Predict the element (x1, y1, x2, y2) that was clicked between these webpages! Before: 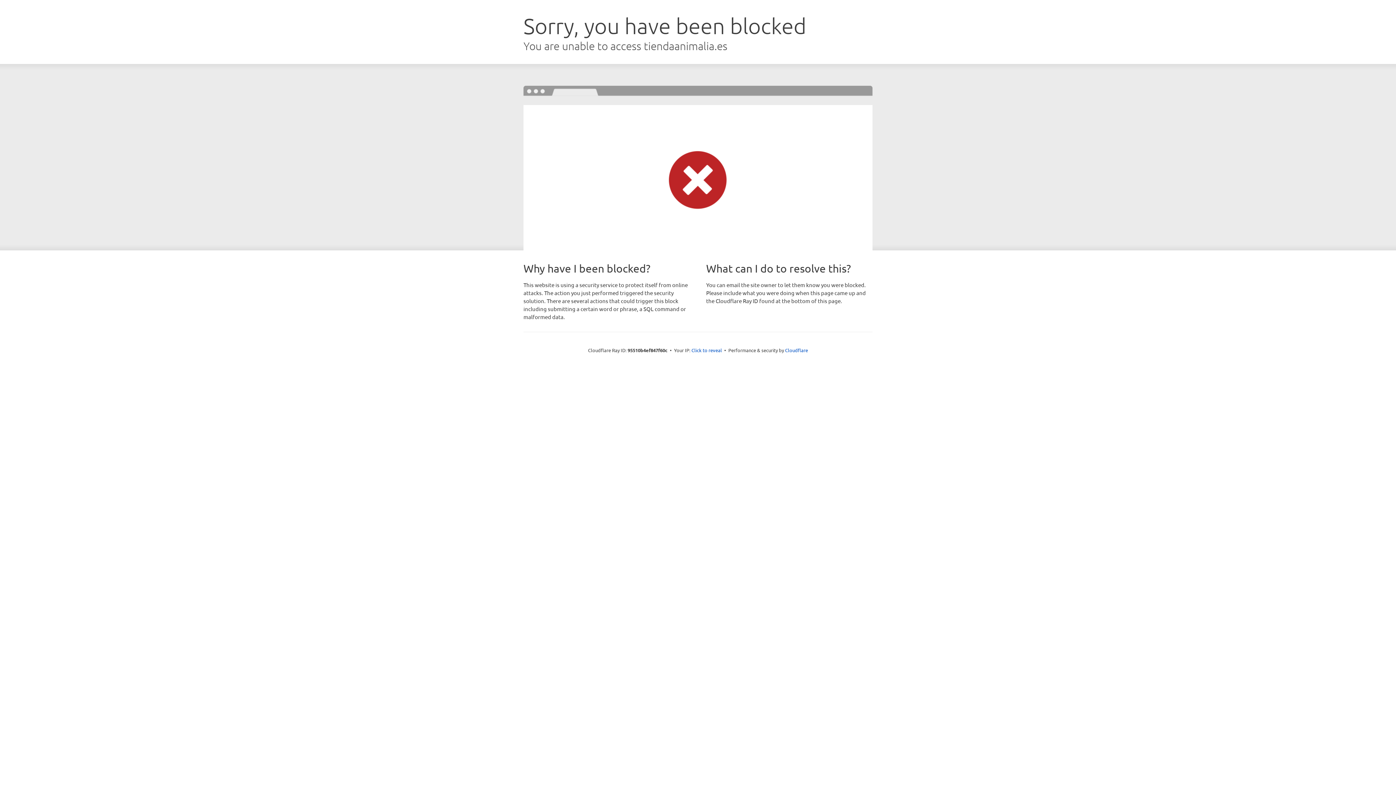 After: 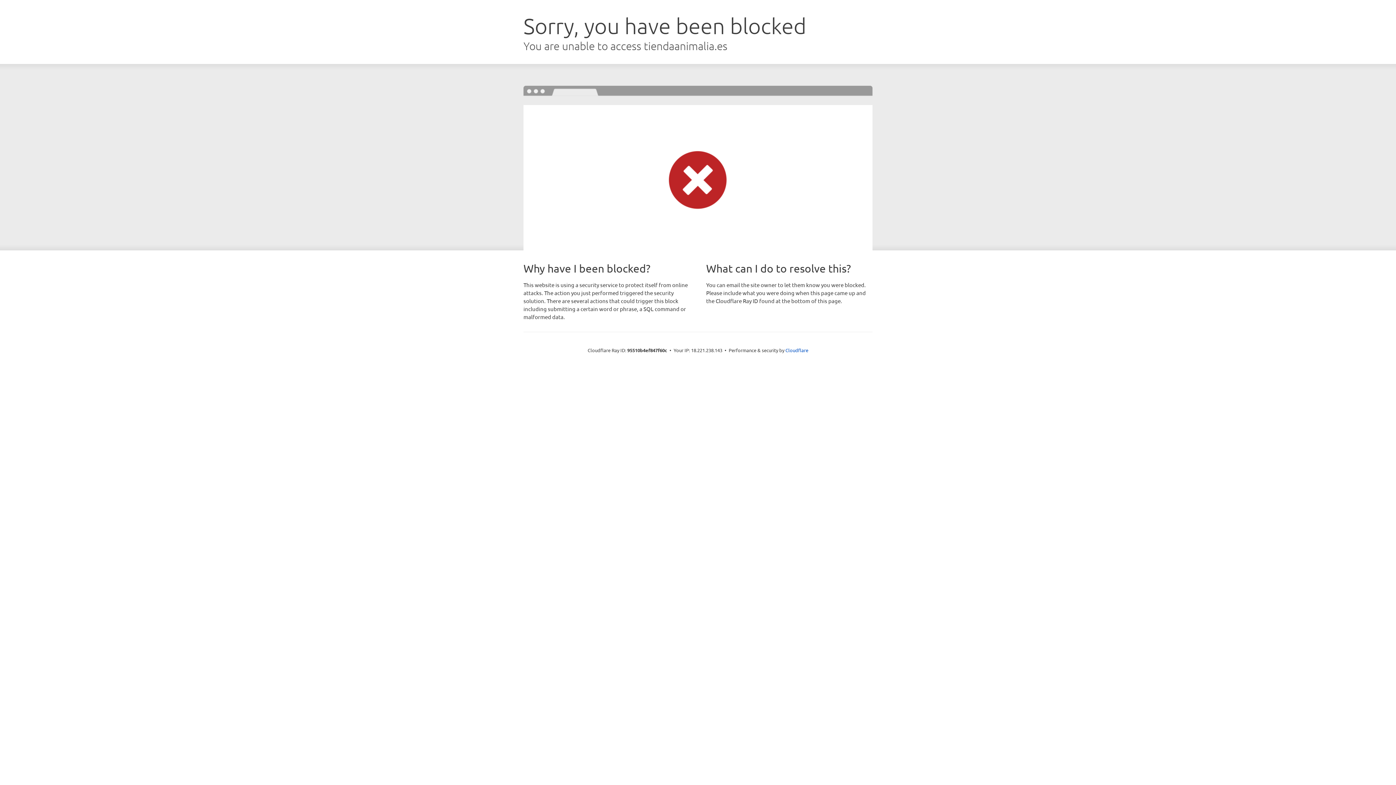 Action: label: Click to reveal bbox: (691, 346, 722, 353)